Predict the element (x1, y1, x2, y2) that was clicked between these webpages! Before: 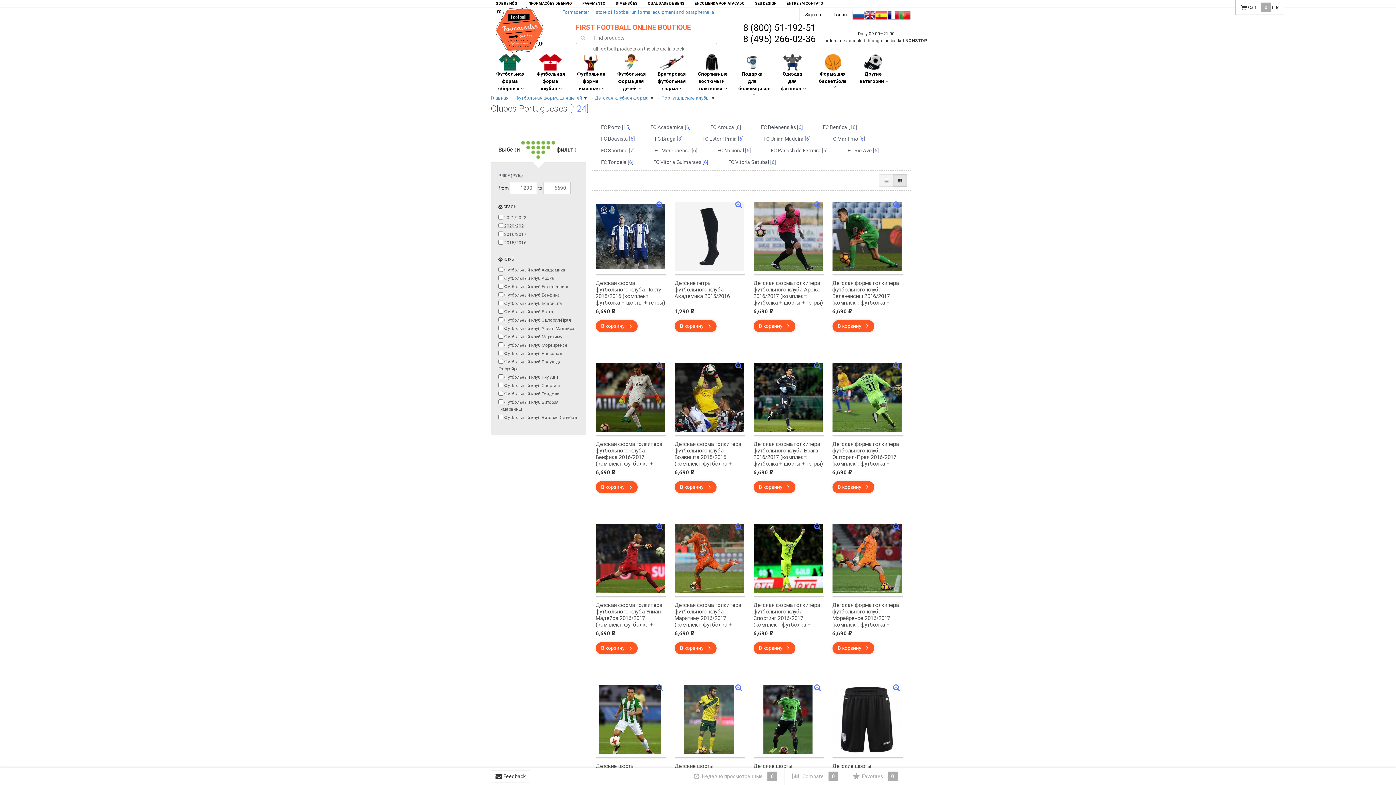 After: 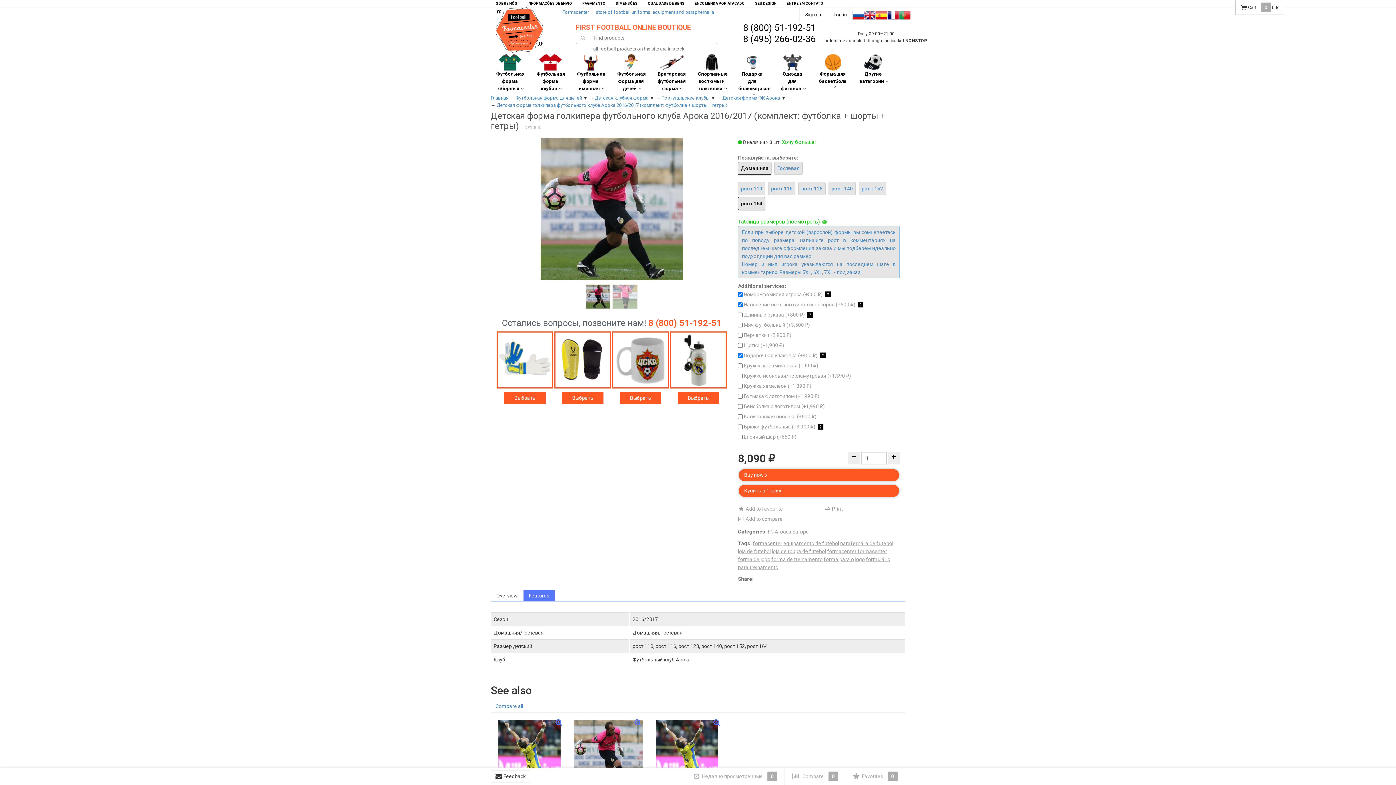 Action: bbox: (753, 202, 823, 271)